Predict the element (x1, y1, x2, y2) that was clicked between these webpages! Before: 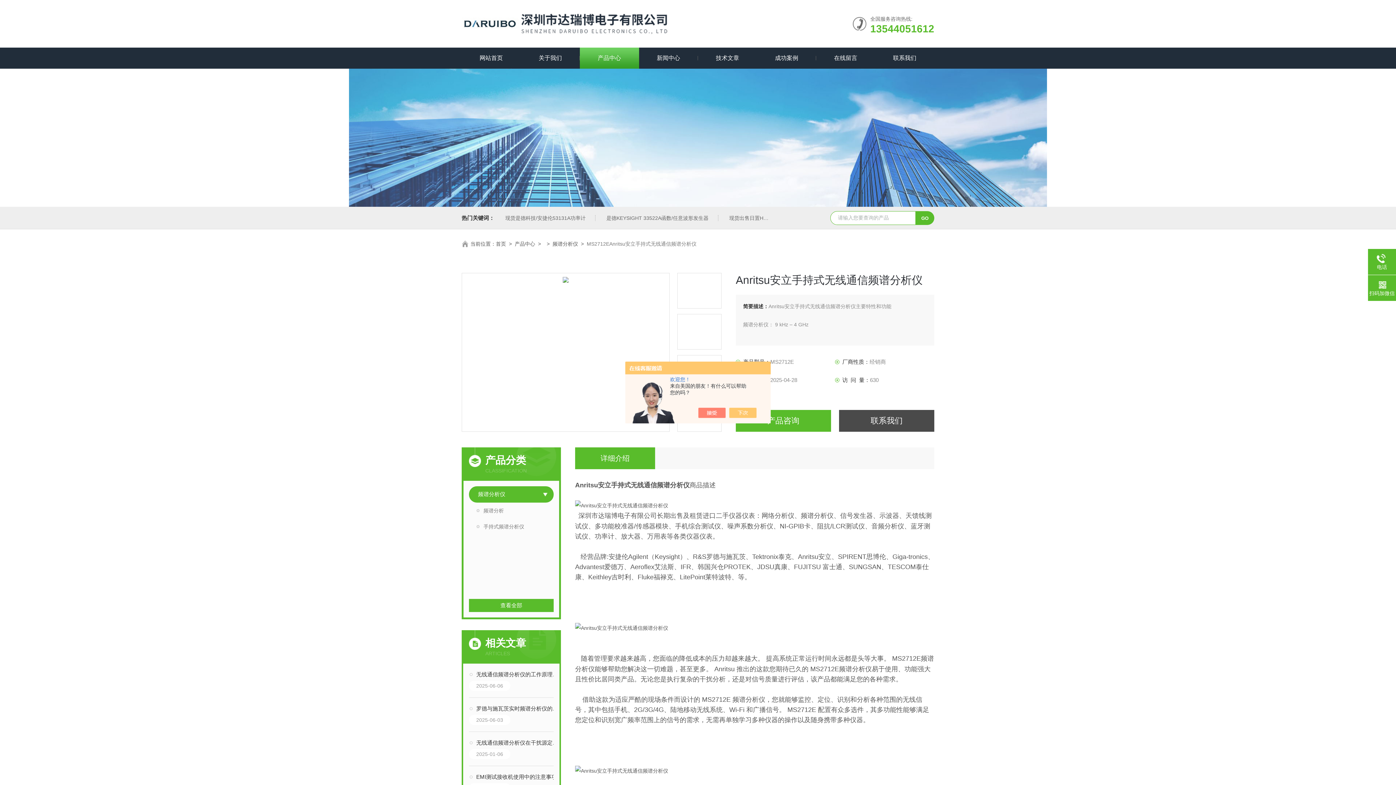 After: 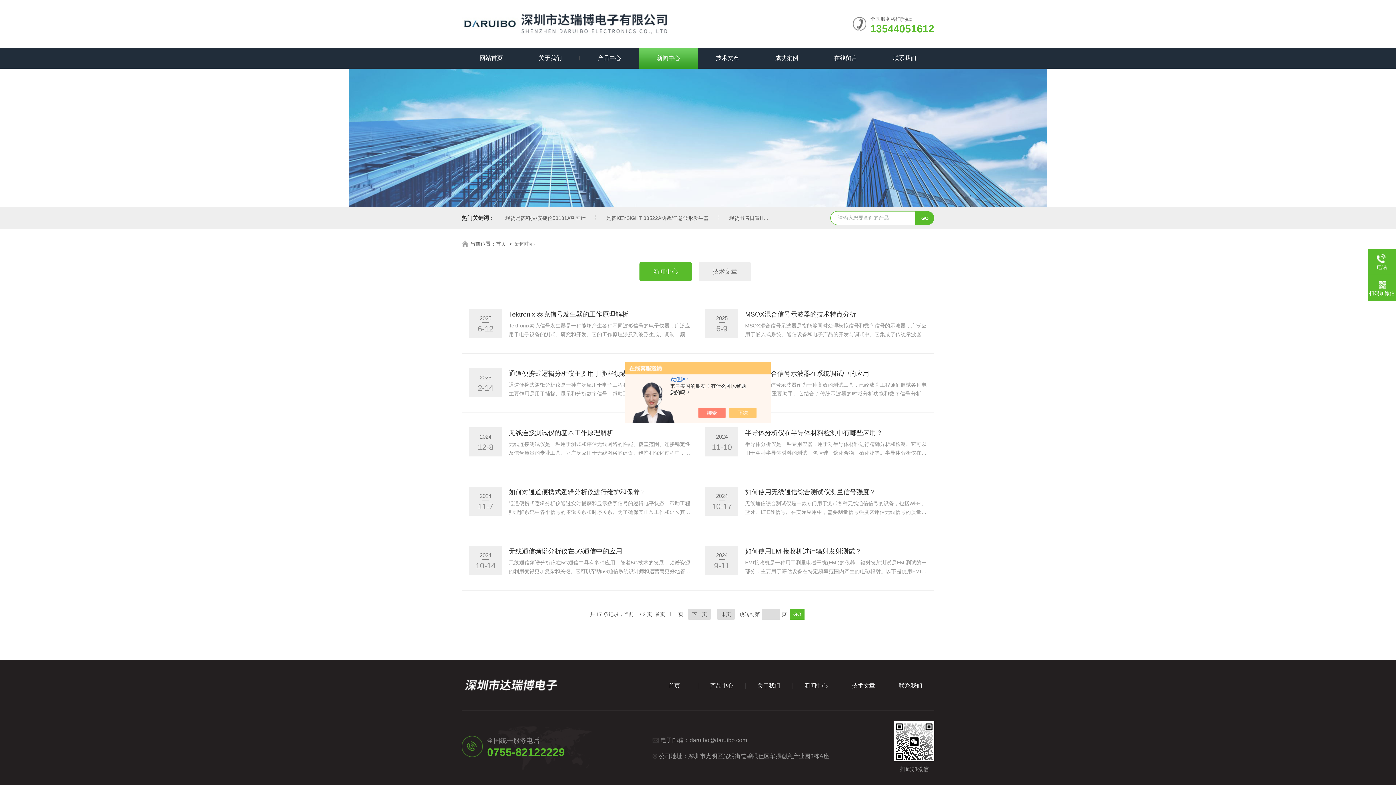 Action: label: 新闻中心 bbox: (639, 47, 698, 68)